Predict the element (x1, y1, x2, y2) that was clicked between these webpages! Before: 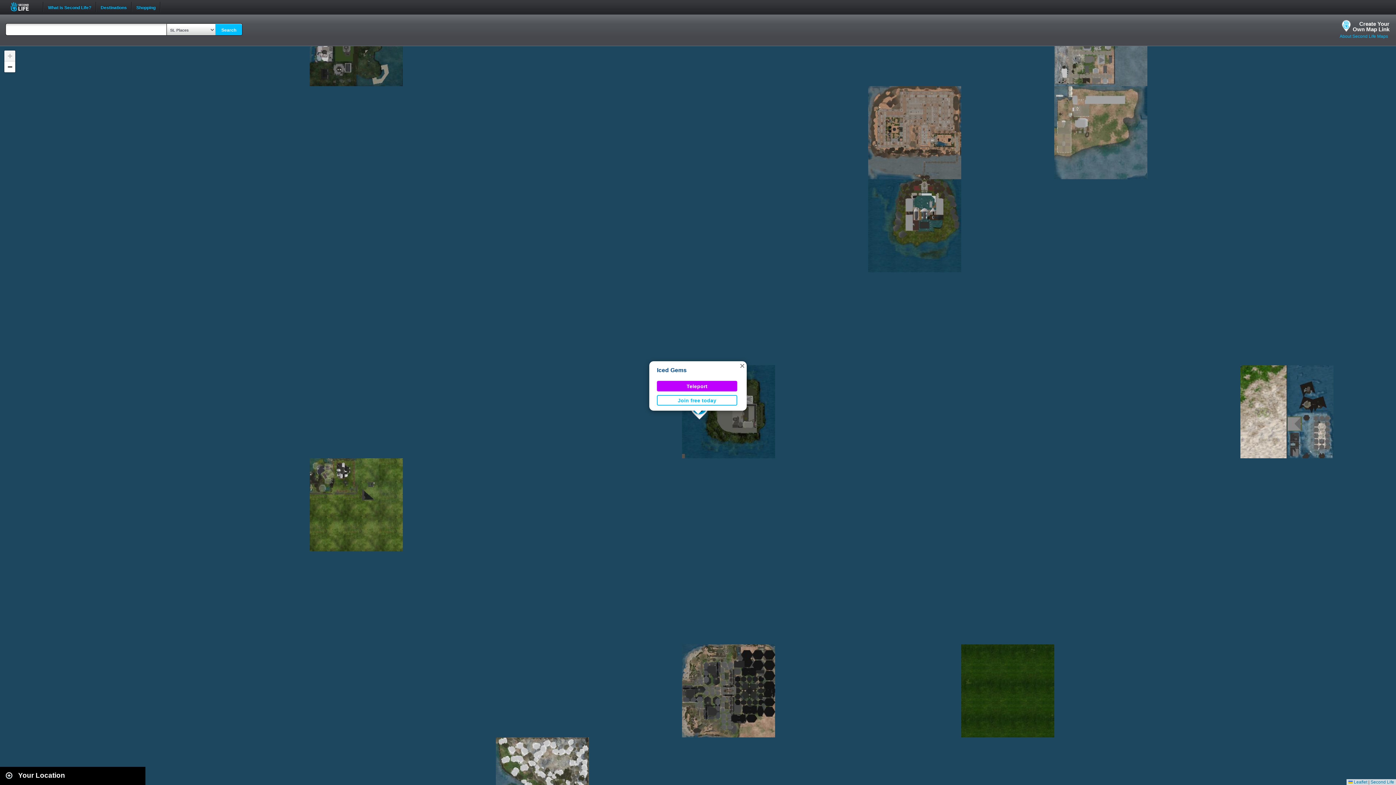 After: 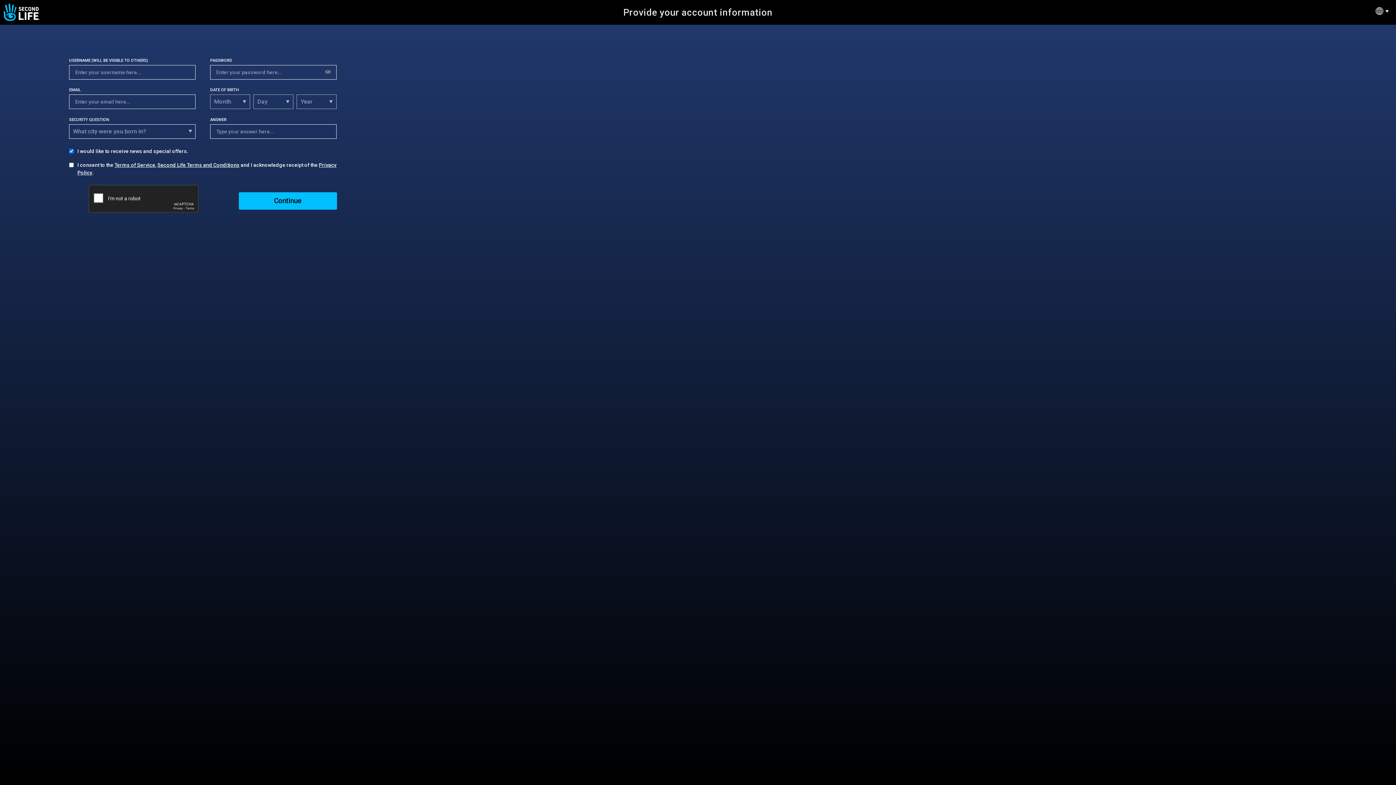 Action: label: Join free today bbox: (657, 395, 737, 405)